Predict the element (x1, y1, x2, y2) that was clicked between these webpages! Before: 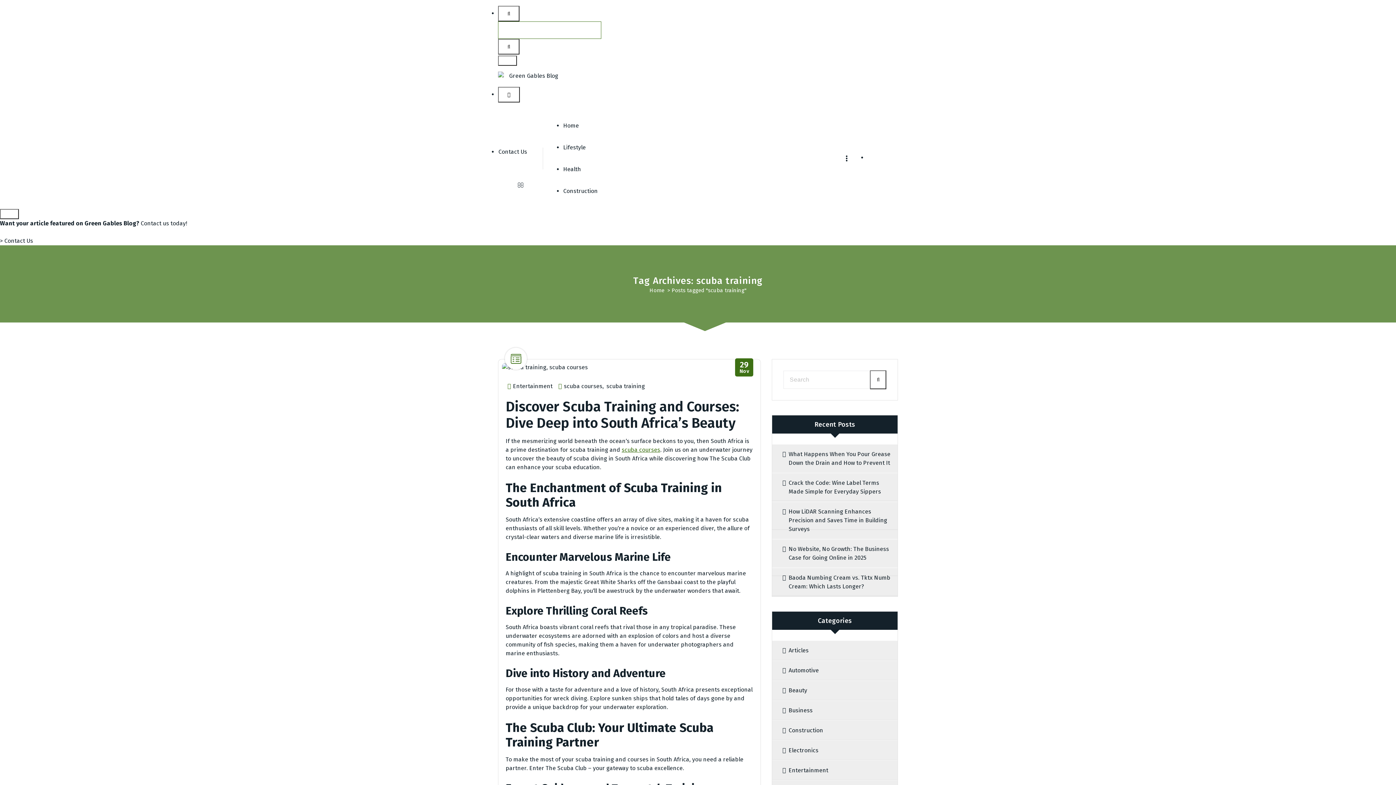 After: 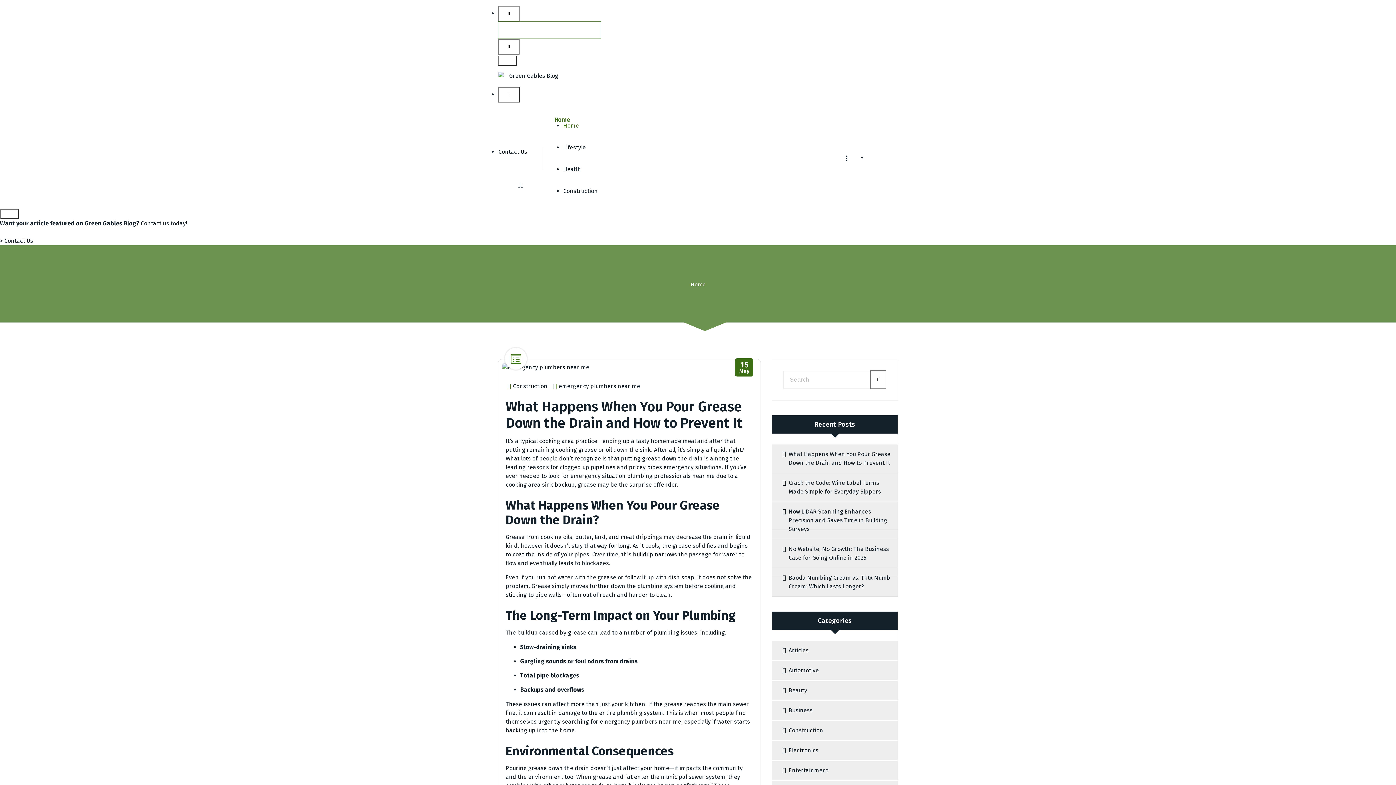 Action: bbox: (649, 287, 664, 293) label: Home